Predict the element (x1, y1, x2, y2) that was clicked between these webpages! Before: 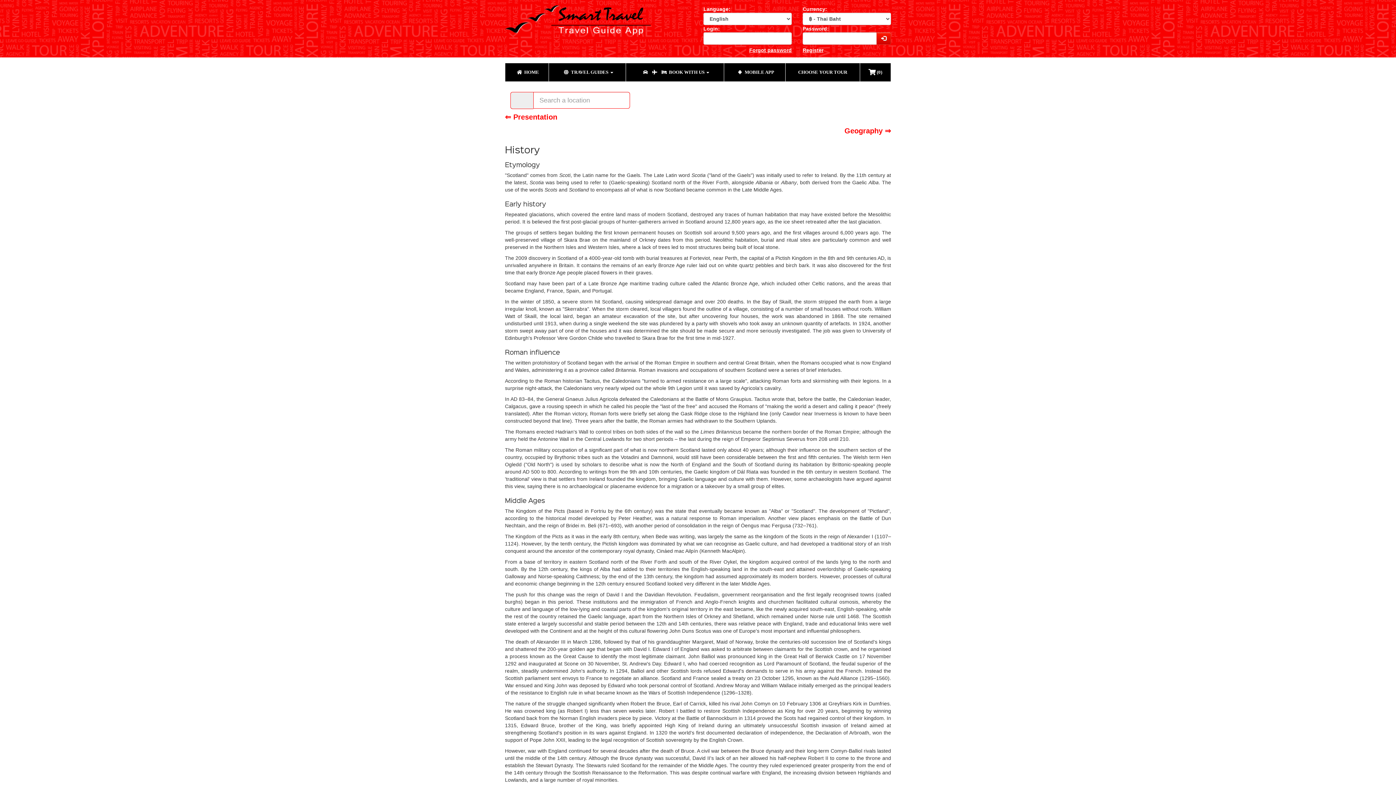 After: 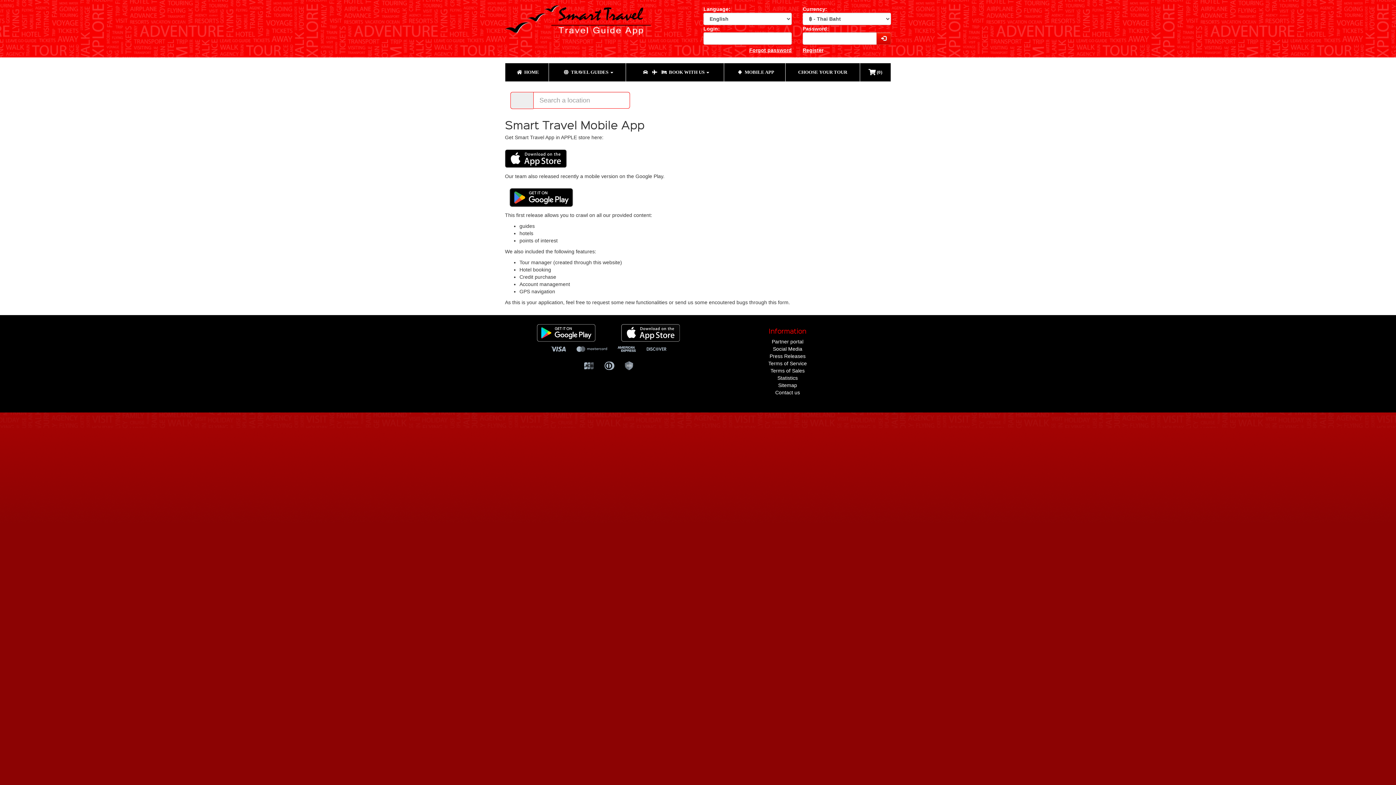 Action: label: MOBILE APP bbox: (724, 63, 785, 81)